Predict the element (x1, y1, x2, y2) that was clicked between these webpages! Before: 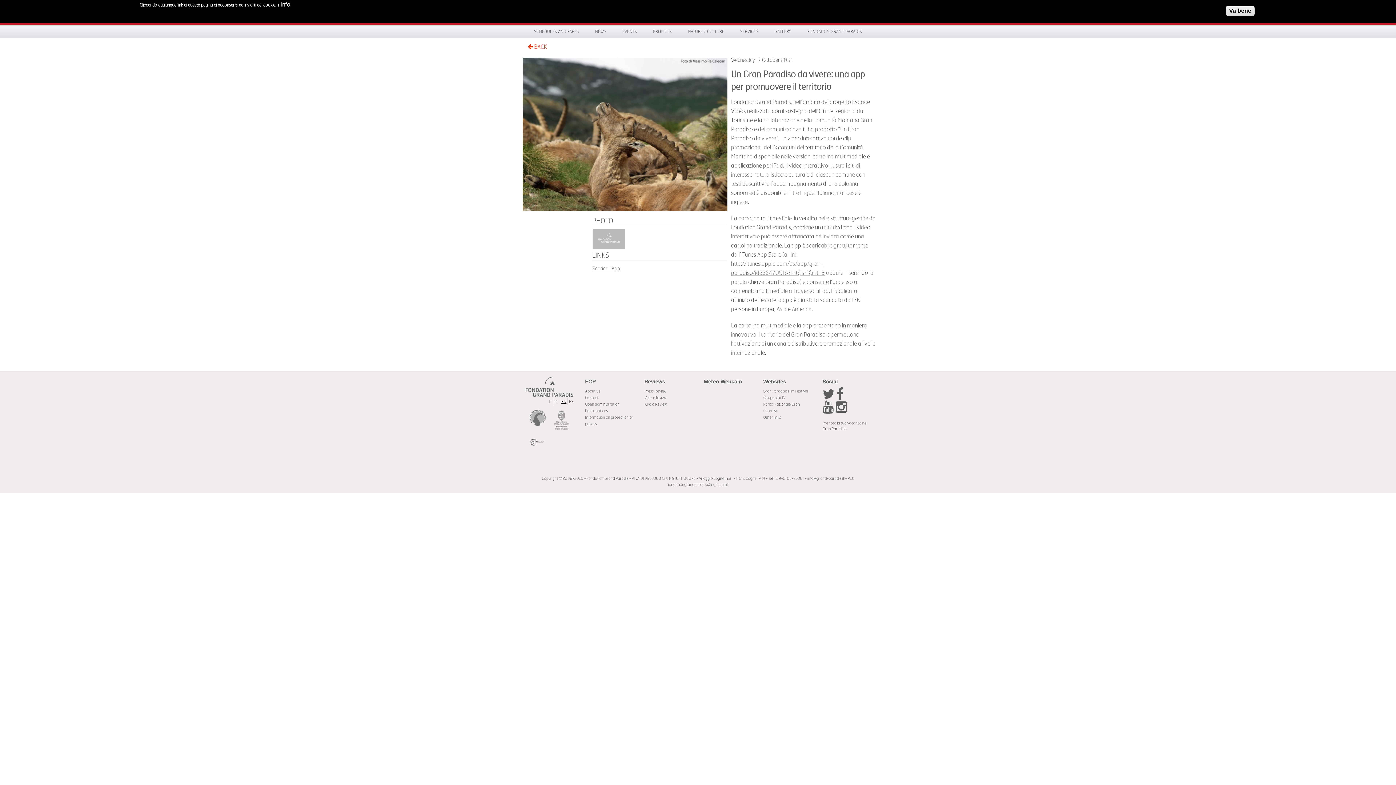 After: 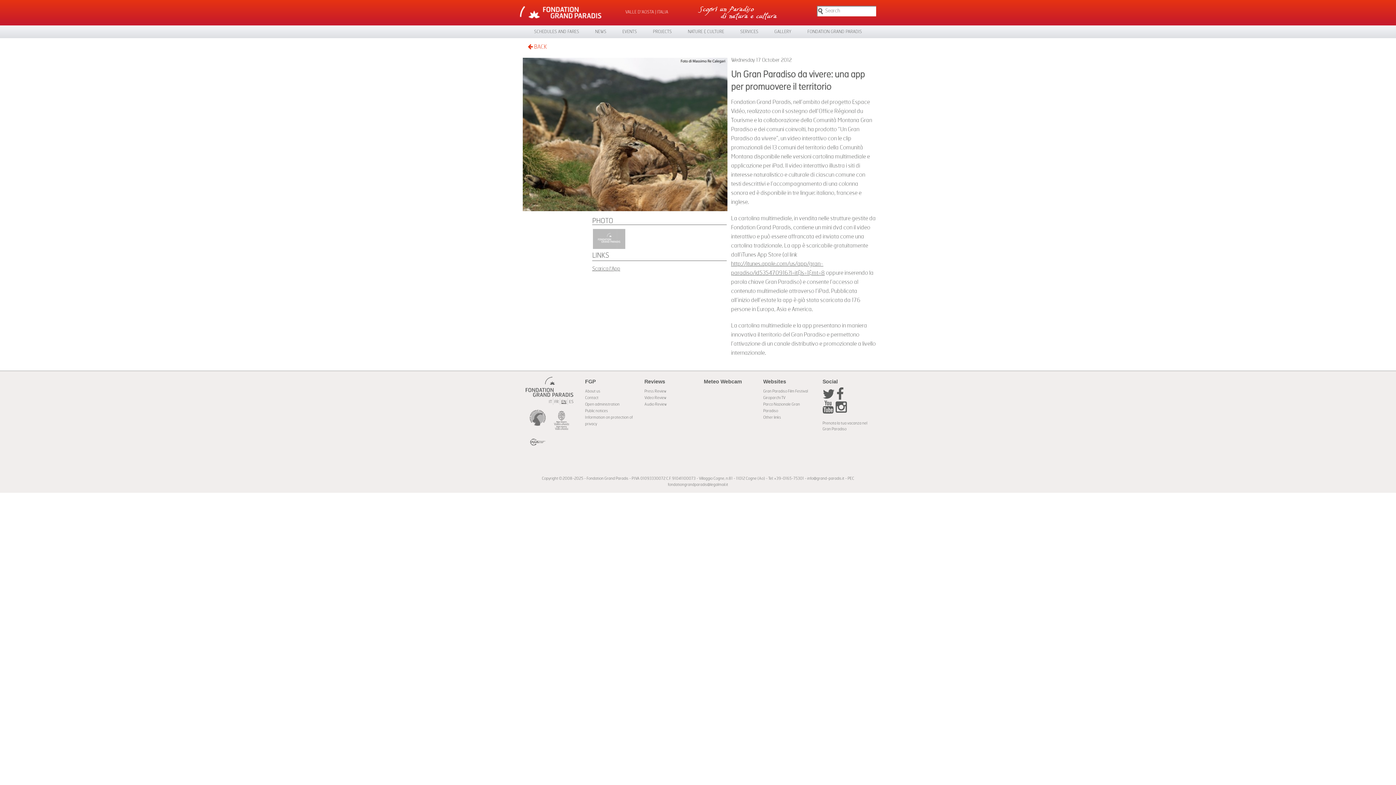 Action: bbox: (561, 399, 566, 403) label: EN